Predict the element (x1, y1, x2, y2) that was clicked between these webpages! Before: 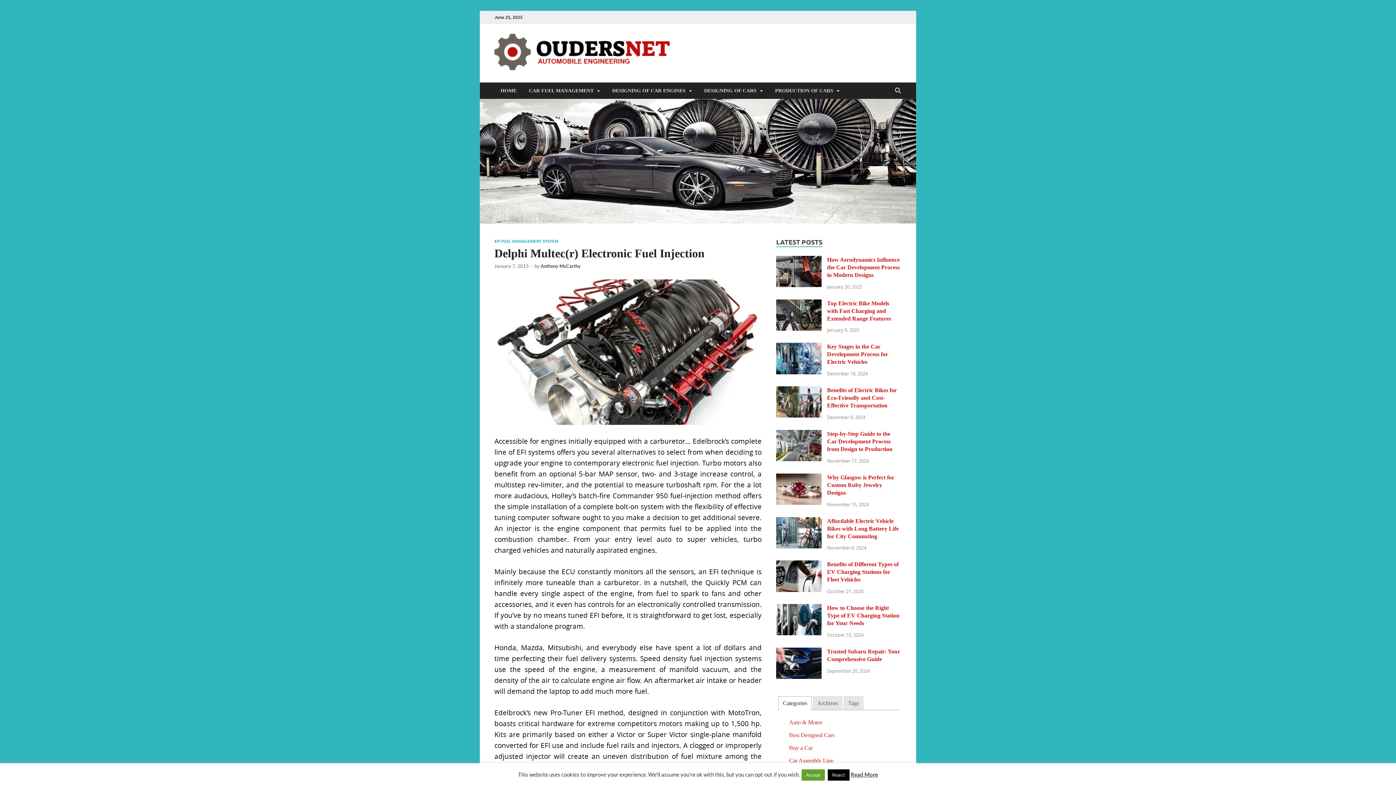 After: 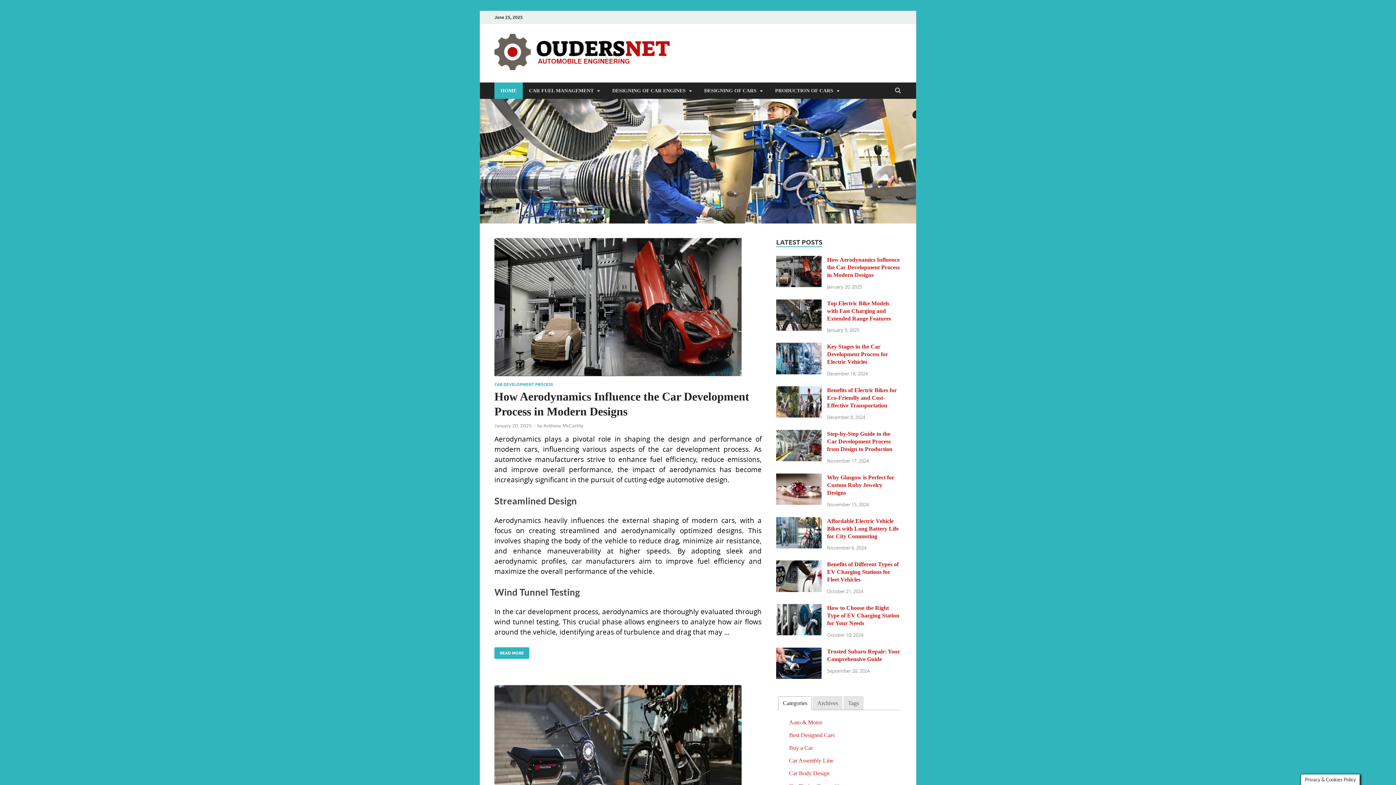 Action: bbox: (494, 64, 672, 71)